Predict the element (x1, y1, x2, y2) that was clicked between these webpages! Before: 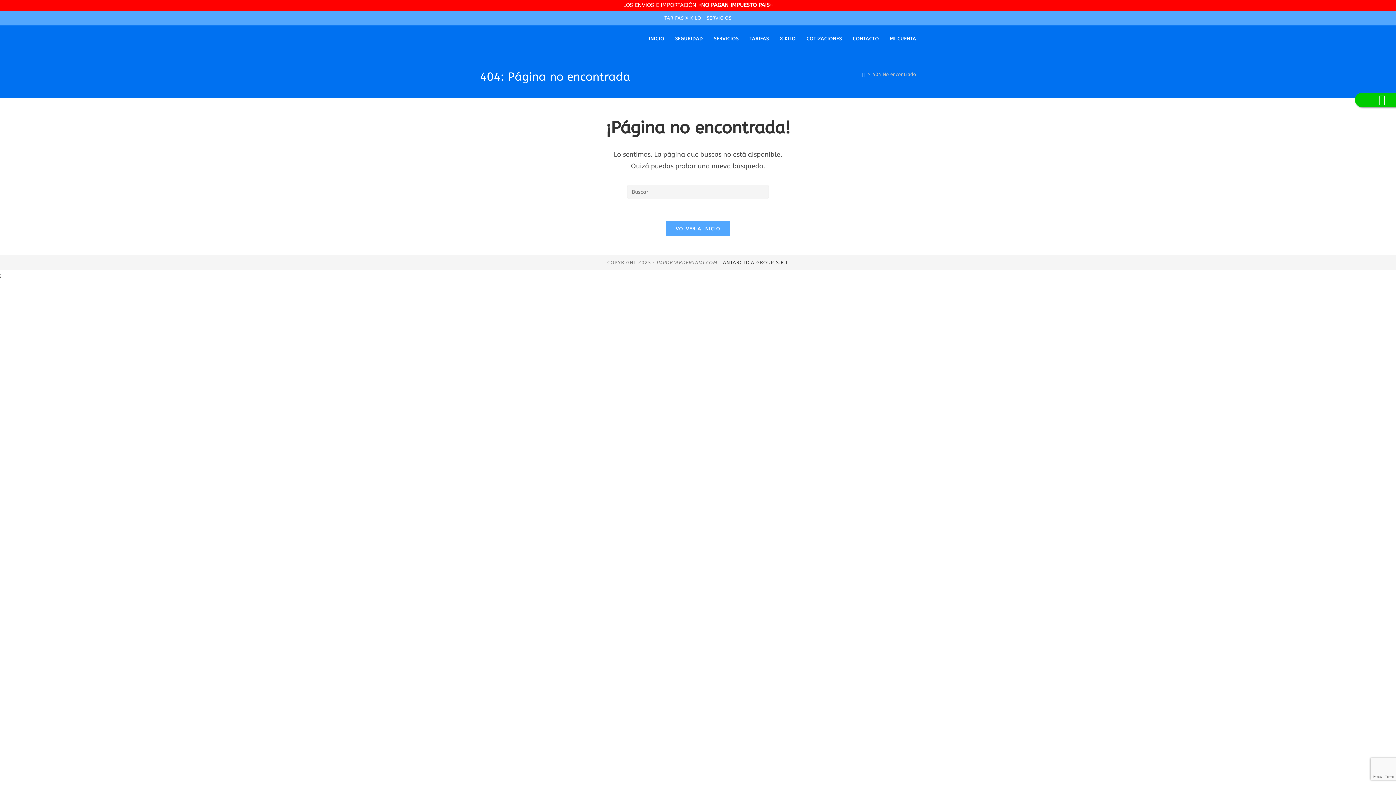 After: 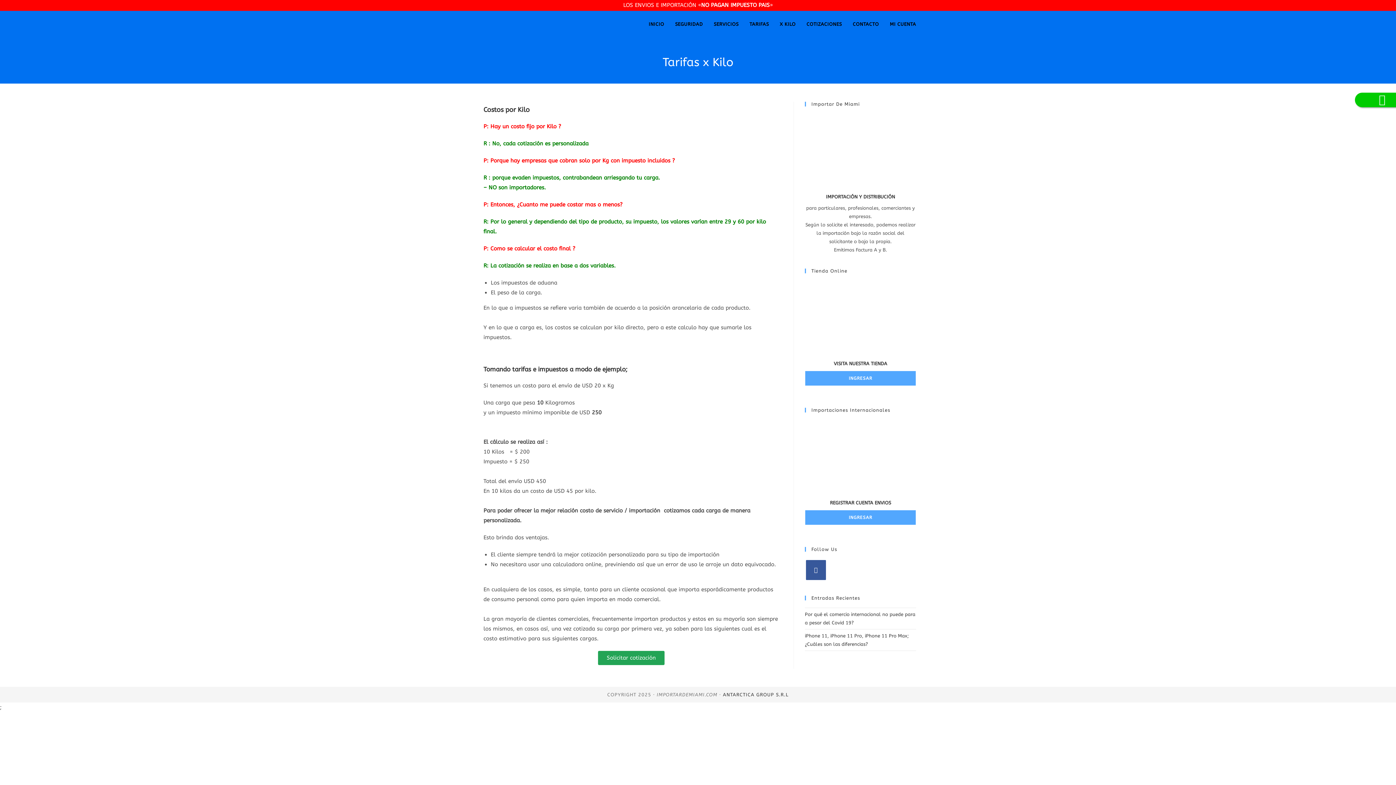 Action: bbox: (664, 13, 701, 22) label: TARIFAS X KILO